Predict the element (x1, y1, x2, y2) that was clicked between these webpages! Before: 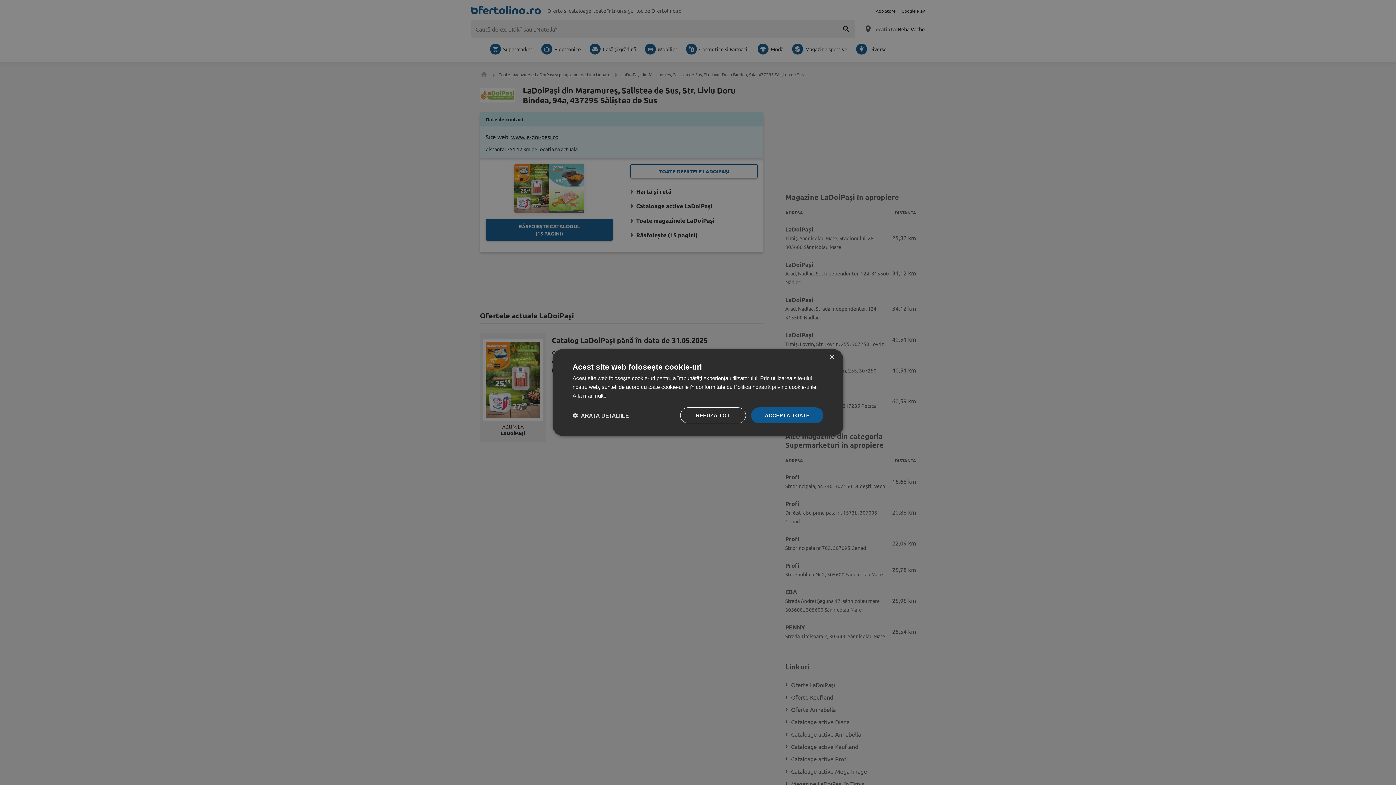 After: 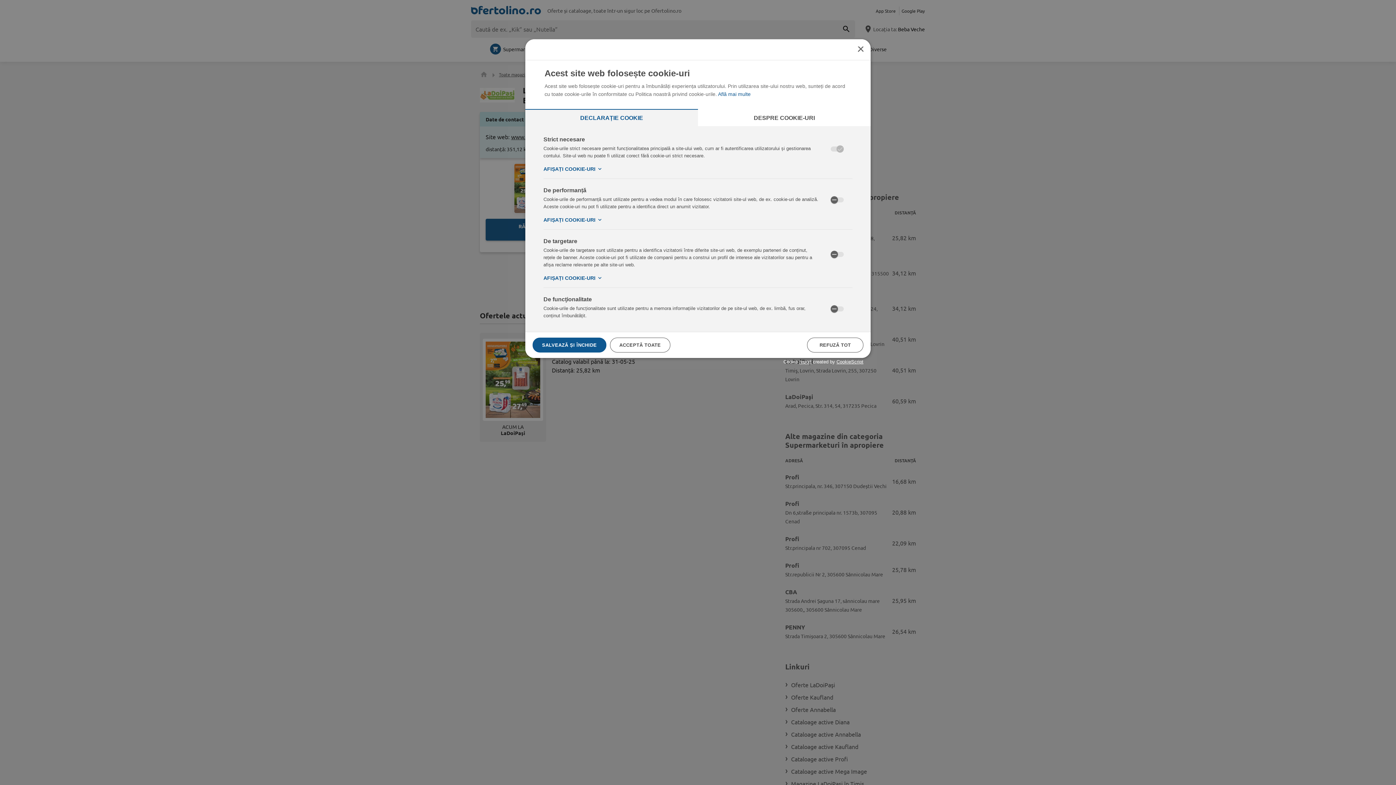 Action: bbox: (572, 412, 629, 419) label:  ARATĂ DETALIILE